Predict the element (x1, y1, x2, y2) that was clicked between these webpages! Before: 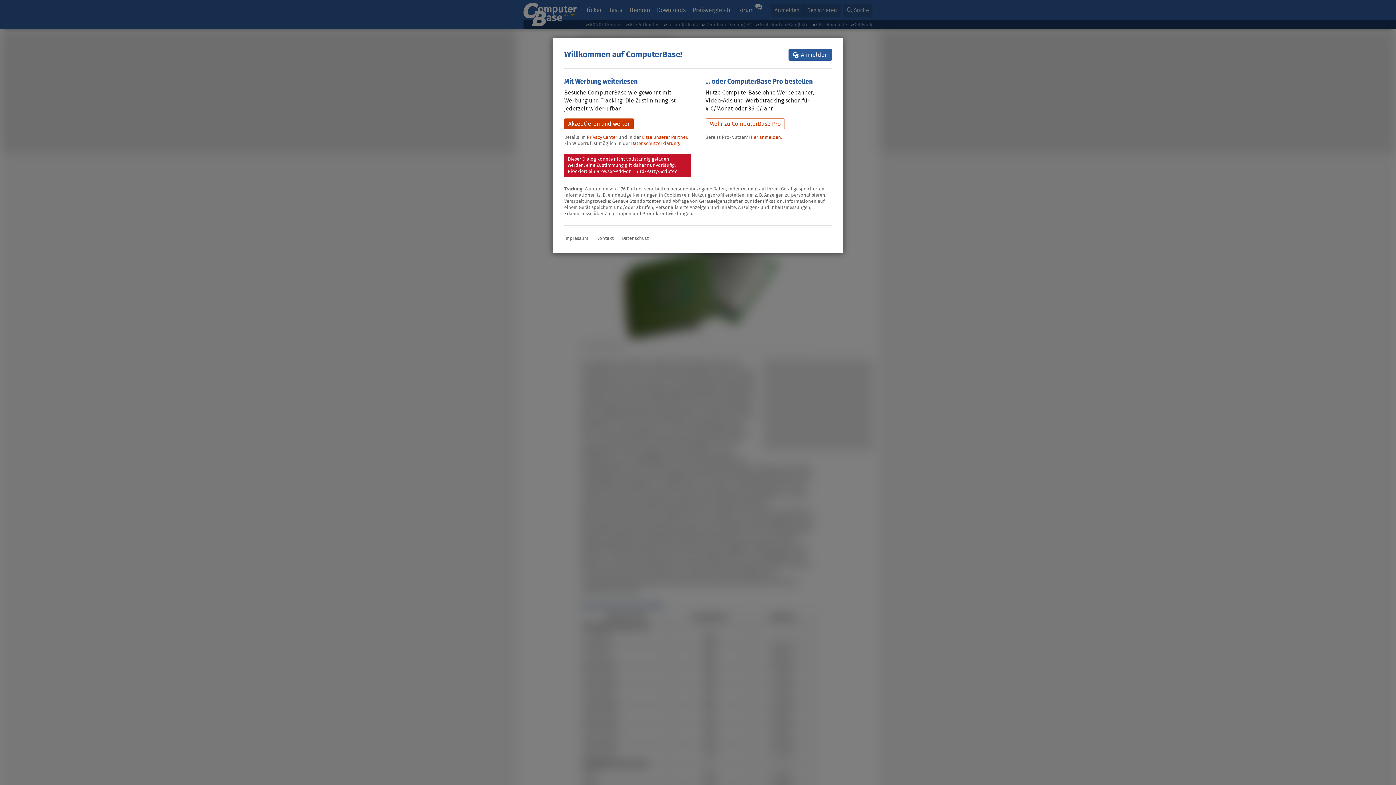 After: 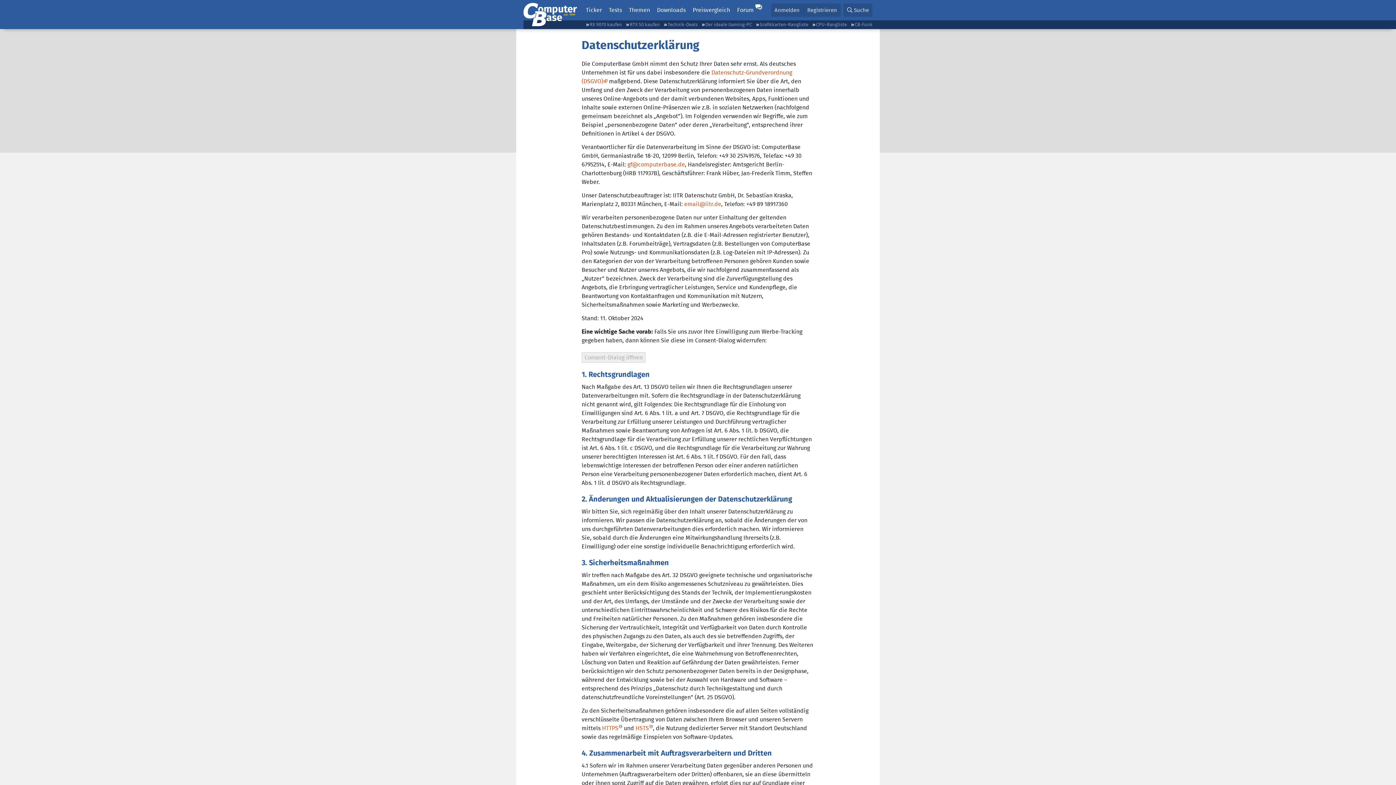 Action: label: Datenschutz bbox: (622, 234, 649, 241)